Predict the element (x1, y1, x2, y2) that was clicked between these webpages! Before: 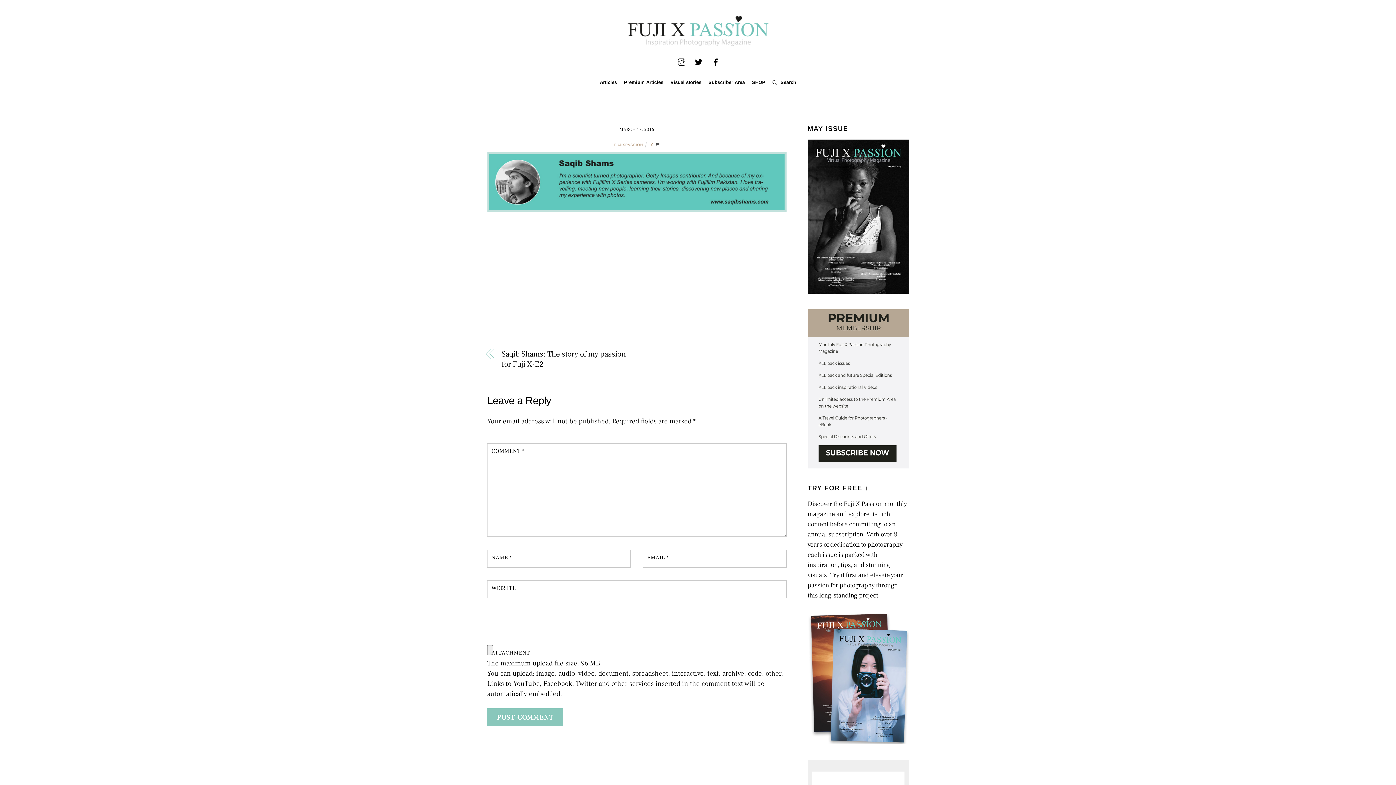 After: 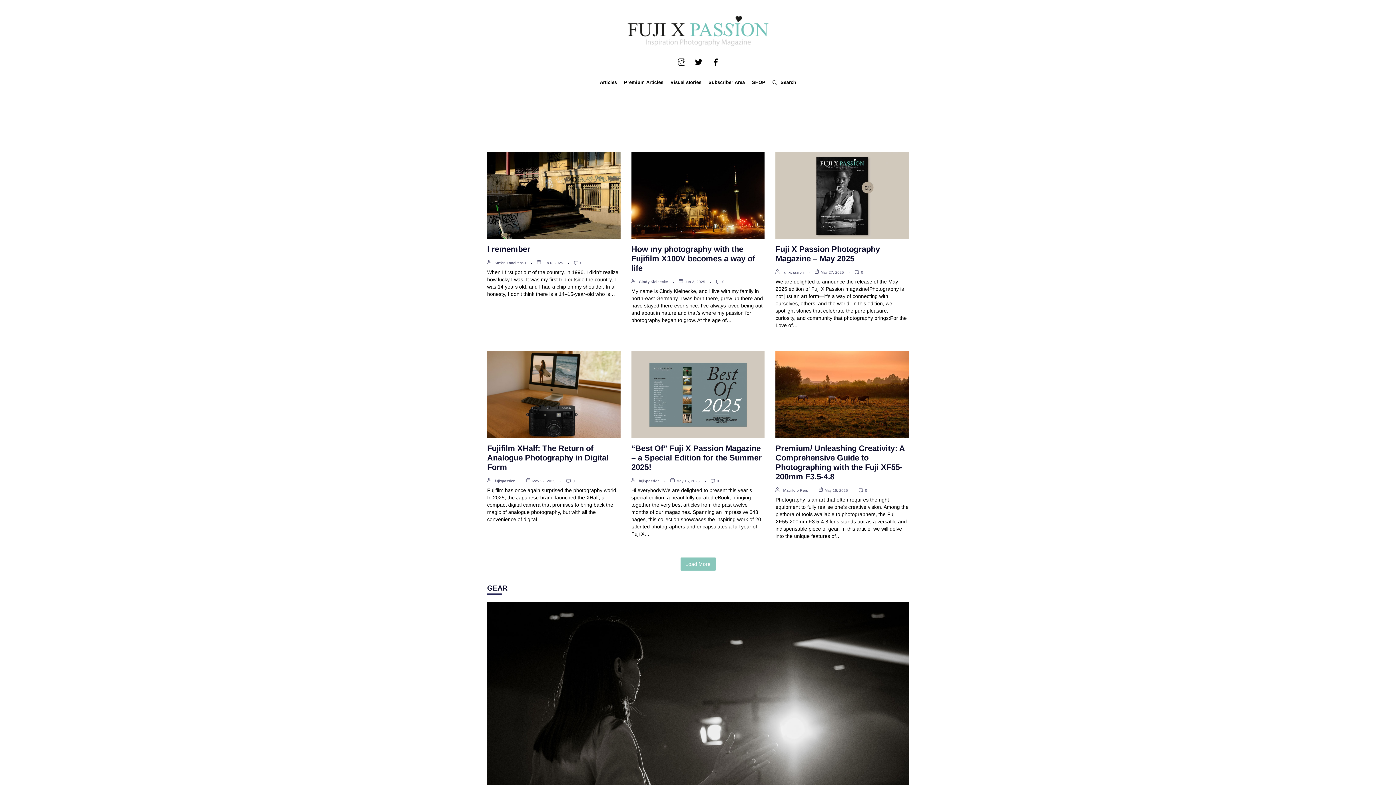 Action: bbox: (620, 40, 775, 51)